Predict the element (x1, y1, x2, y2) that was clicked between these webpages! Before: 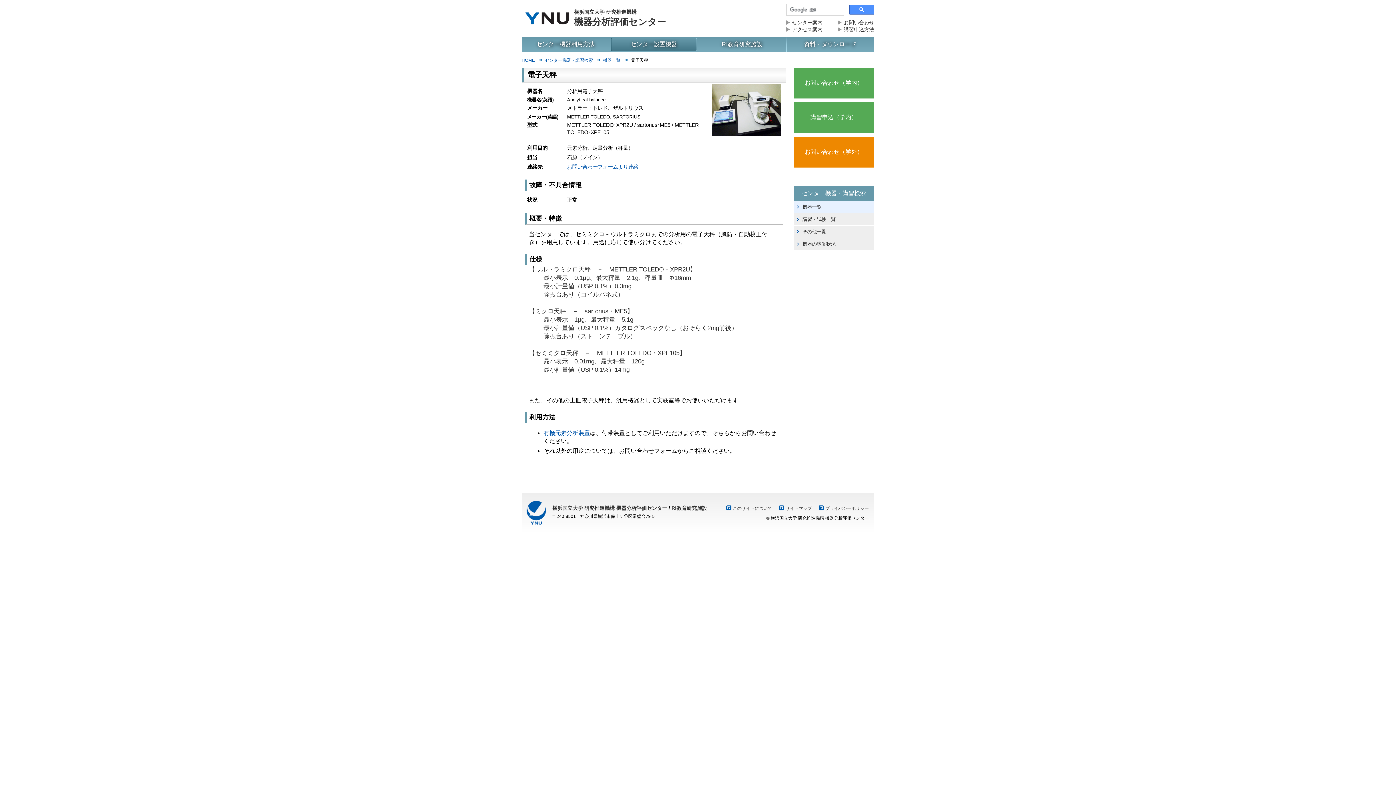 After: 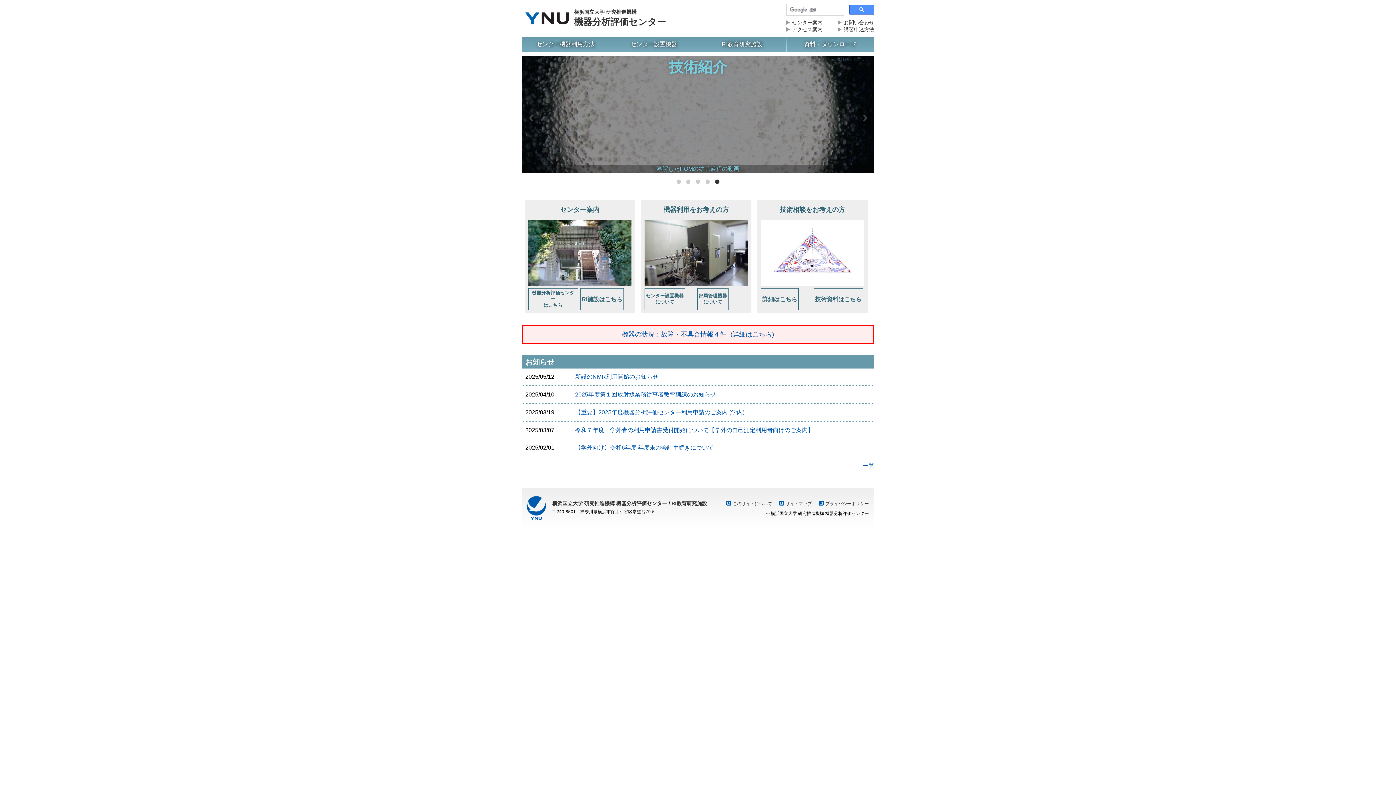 Action: bbox: (616, 505, 667, 511) label: 機器分析評価センター